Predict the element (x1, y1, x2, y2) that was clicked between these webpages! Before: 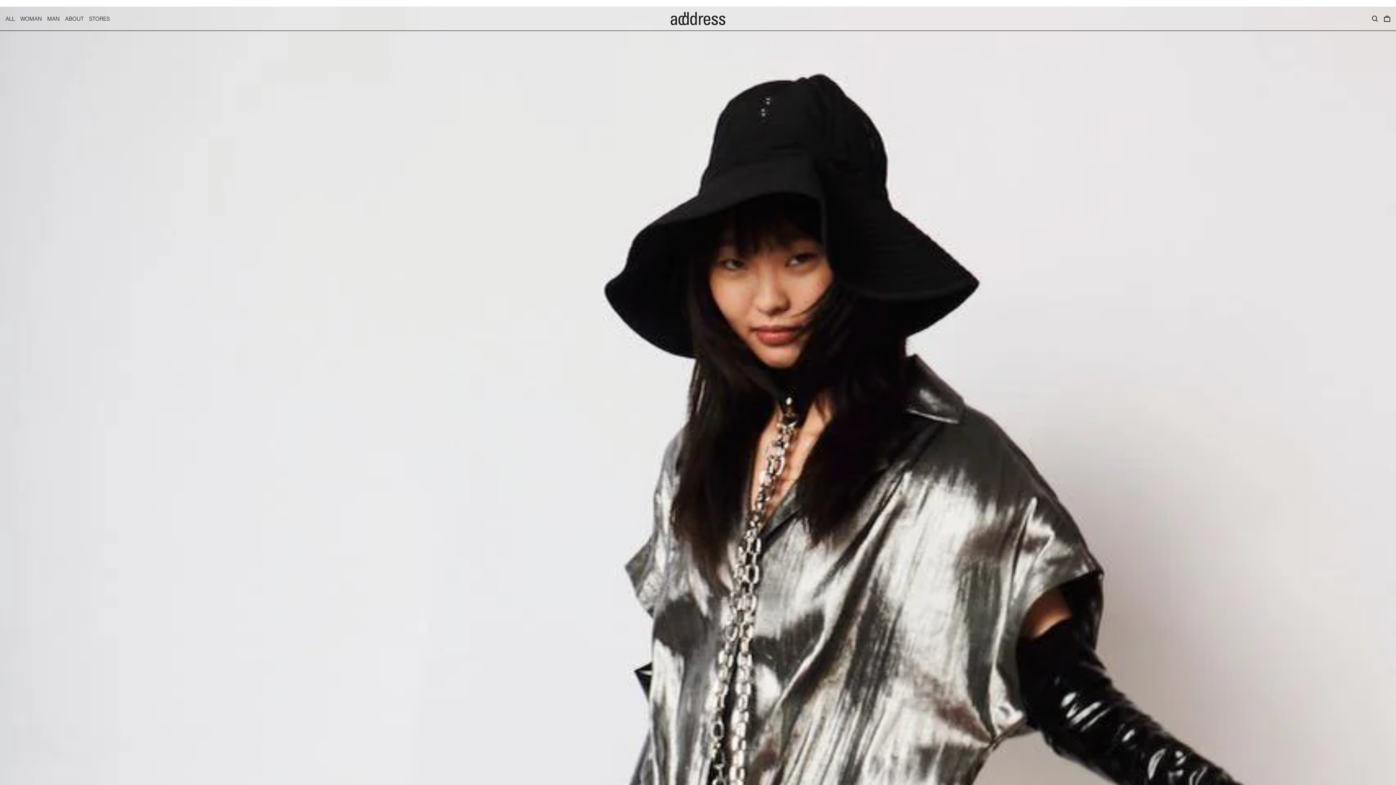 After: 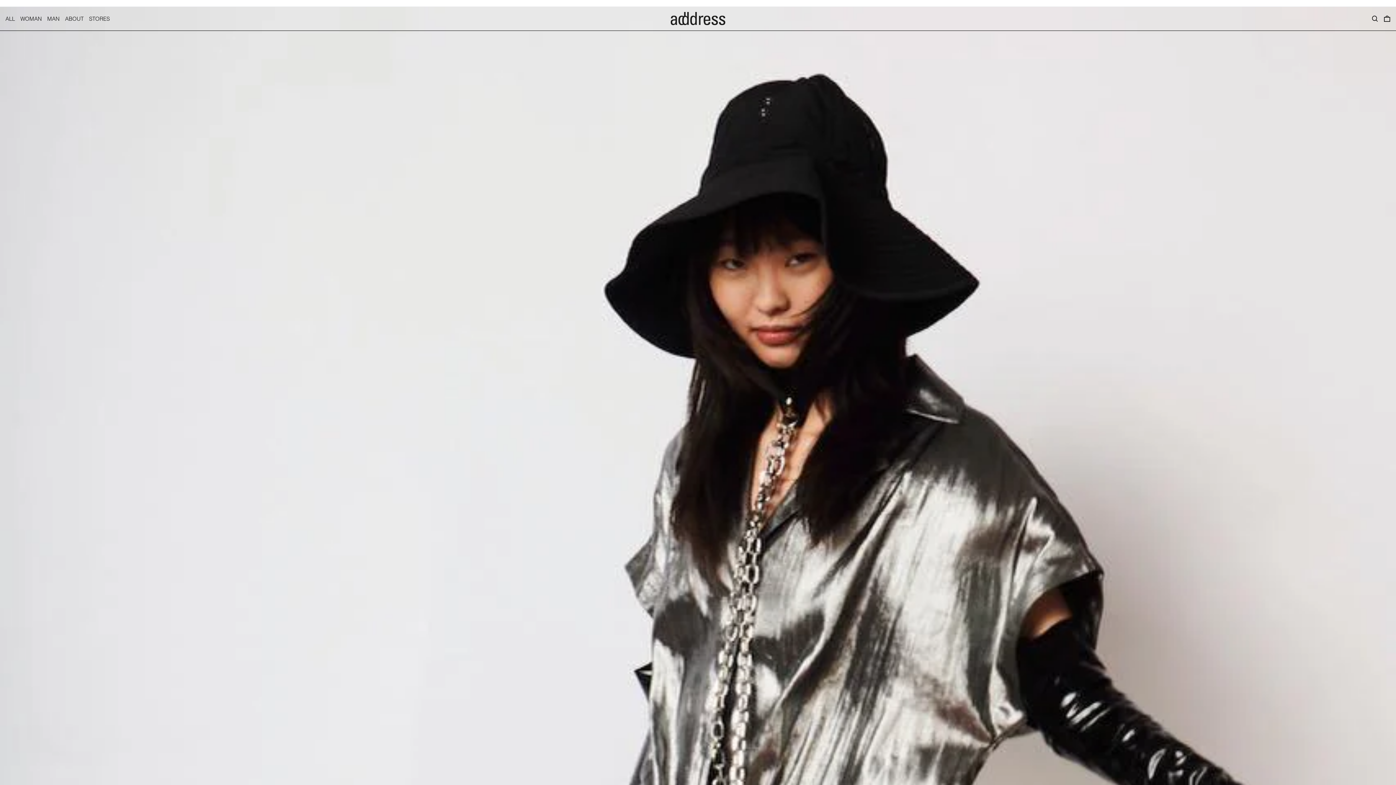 Action: bbox: (670, 9, 725, 27)